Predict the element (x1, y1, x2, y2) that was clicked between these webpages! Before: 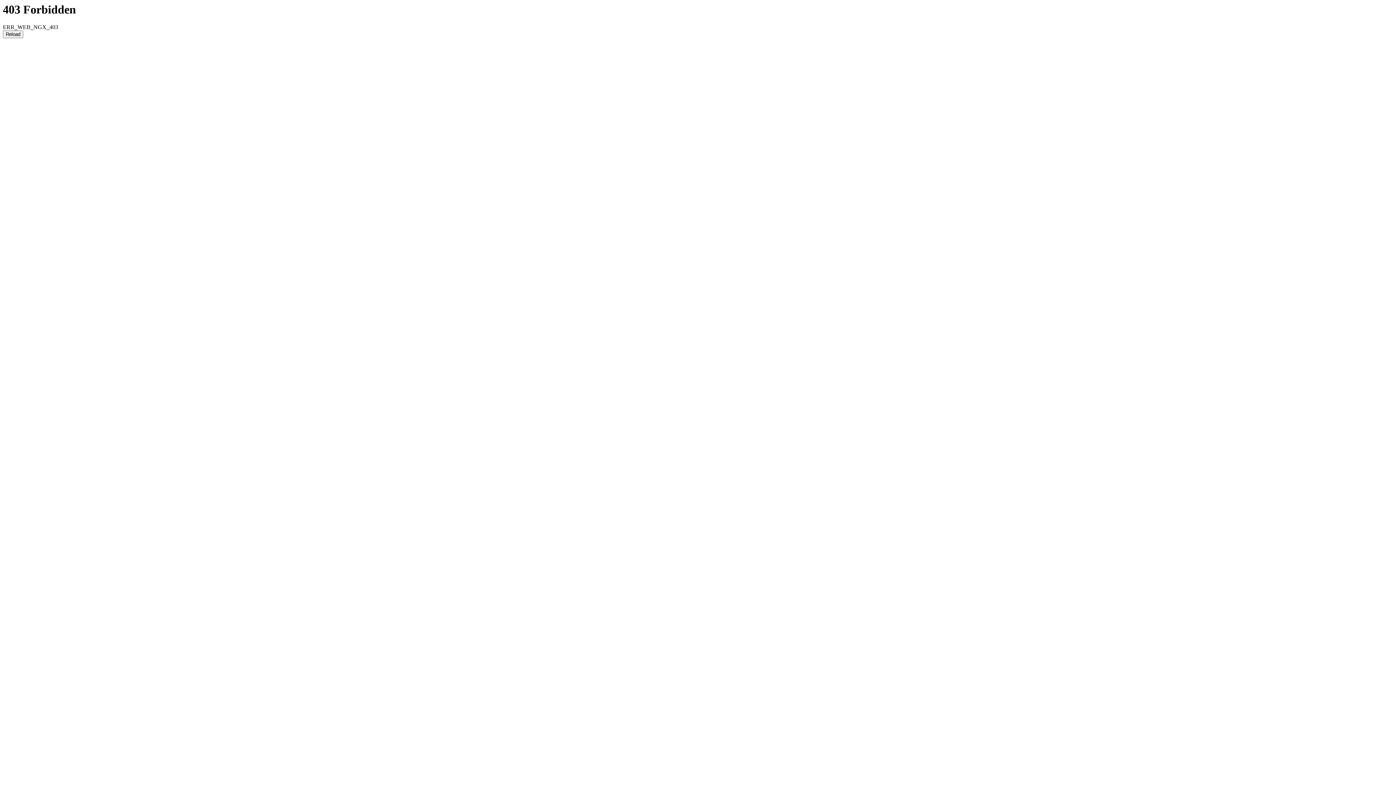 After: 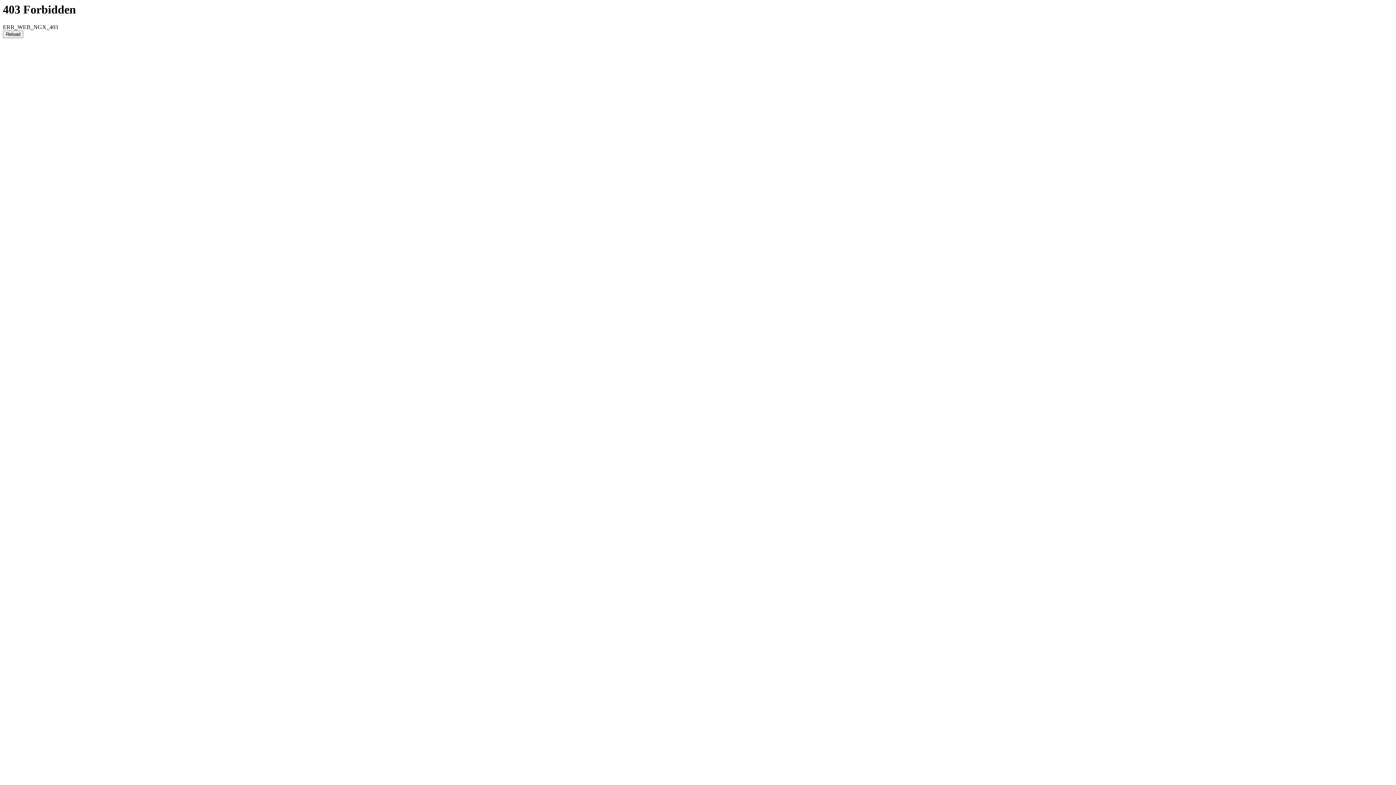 Action: label: Reload bbox: (2, 30, 23, 38)